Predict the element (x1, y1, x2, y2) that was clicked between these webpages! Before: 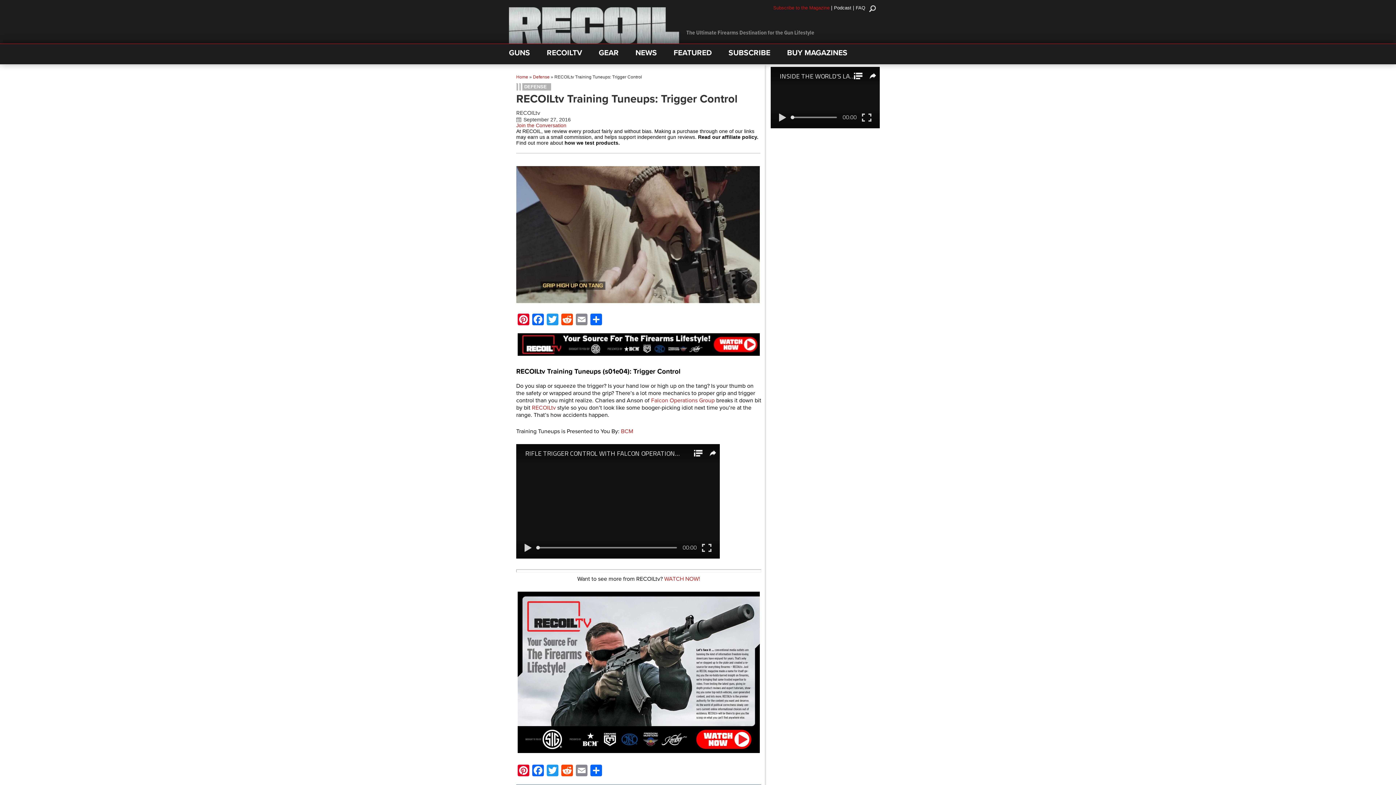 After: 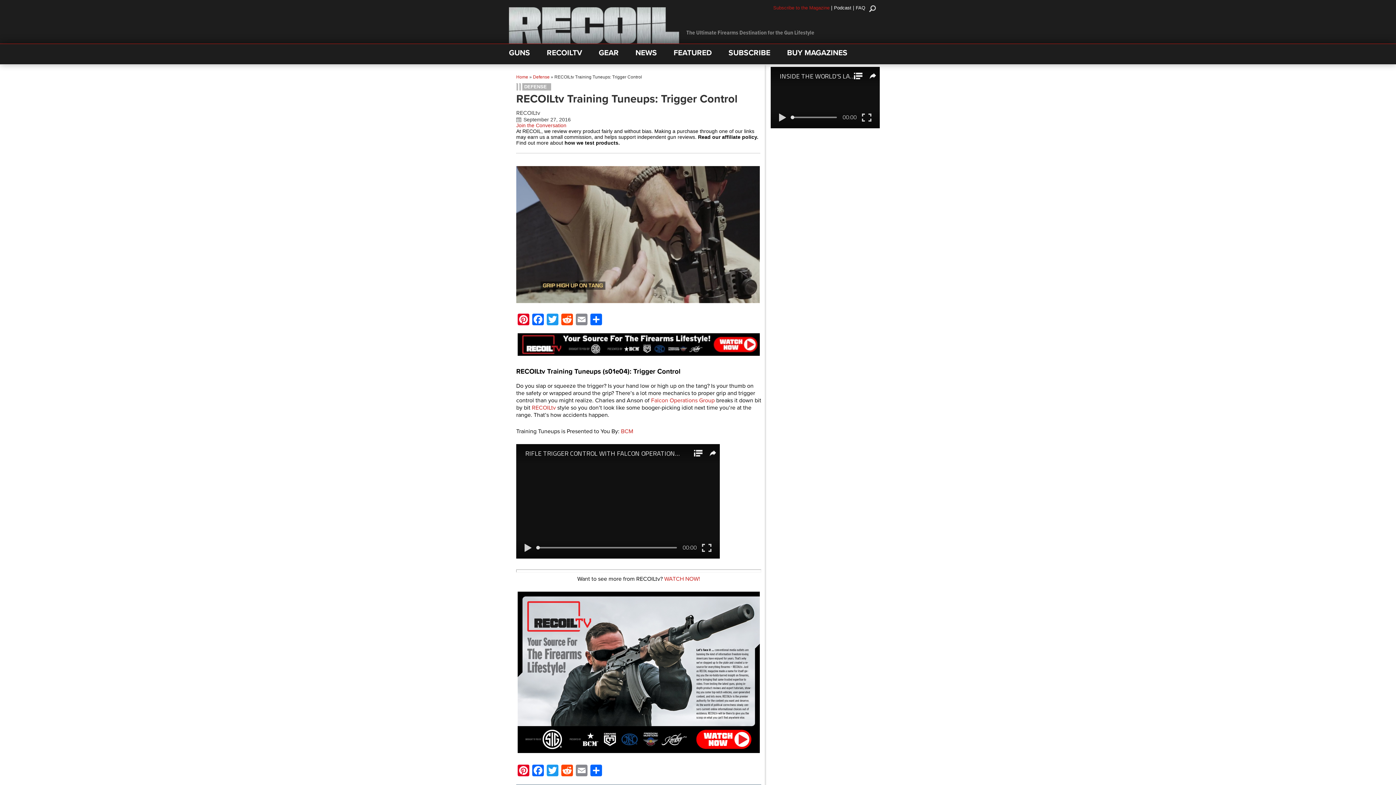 Action: bbox: (517, 591, 760, 755)